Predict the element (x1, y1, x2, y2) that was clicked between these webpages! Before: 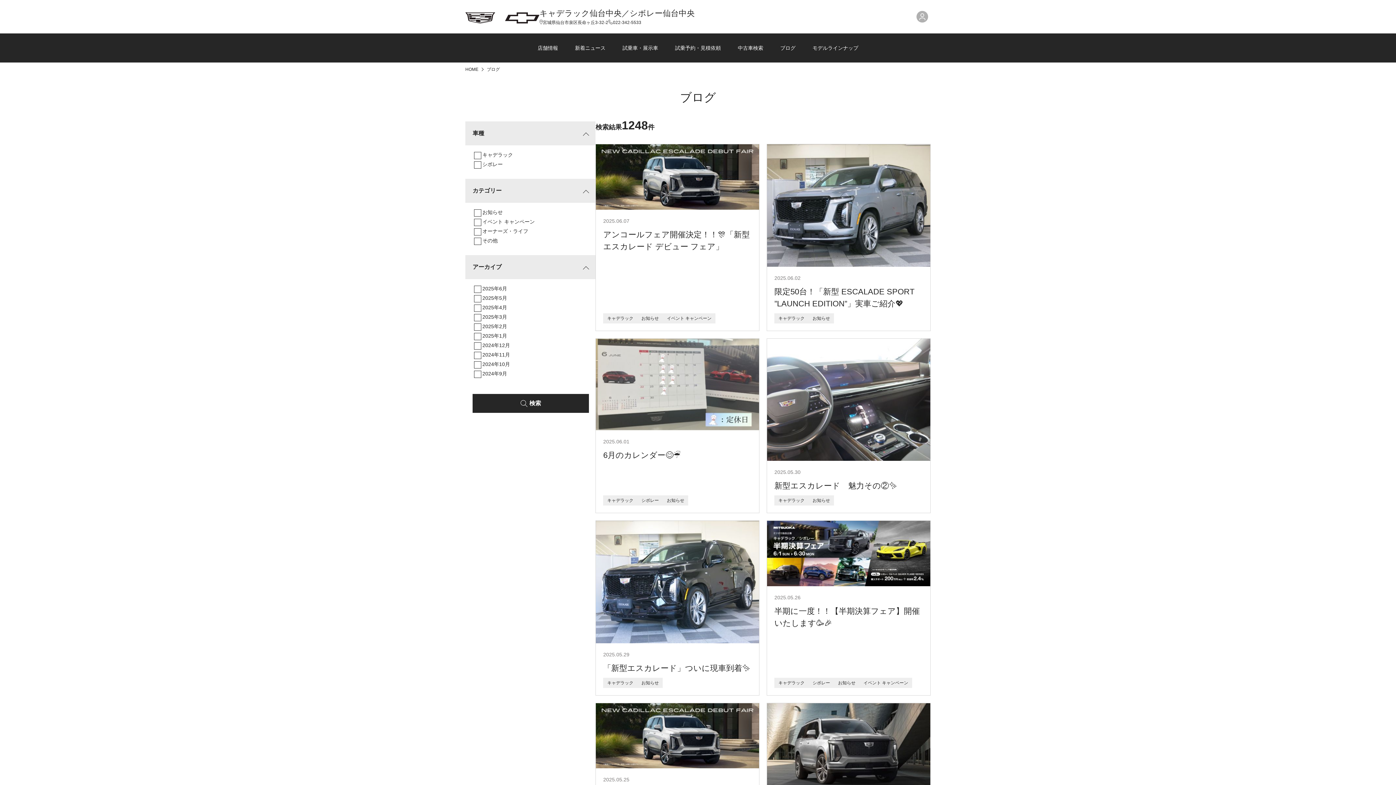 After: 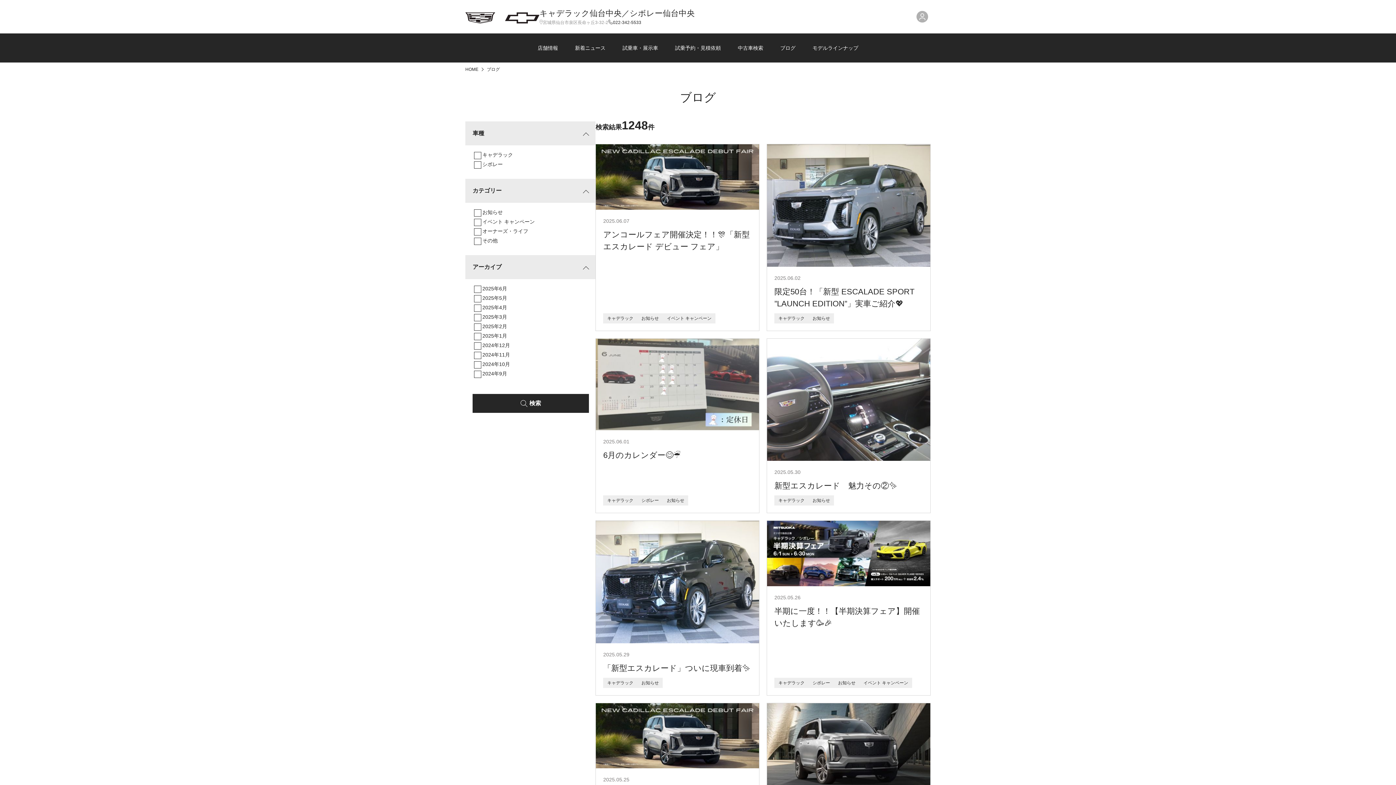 Action: label: 宮城県仙台市泉区長命ヶ丘3-32-2 bbox: (539, 18, 608, 26)